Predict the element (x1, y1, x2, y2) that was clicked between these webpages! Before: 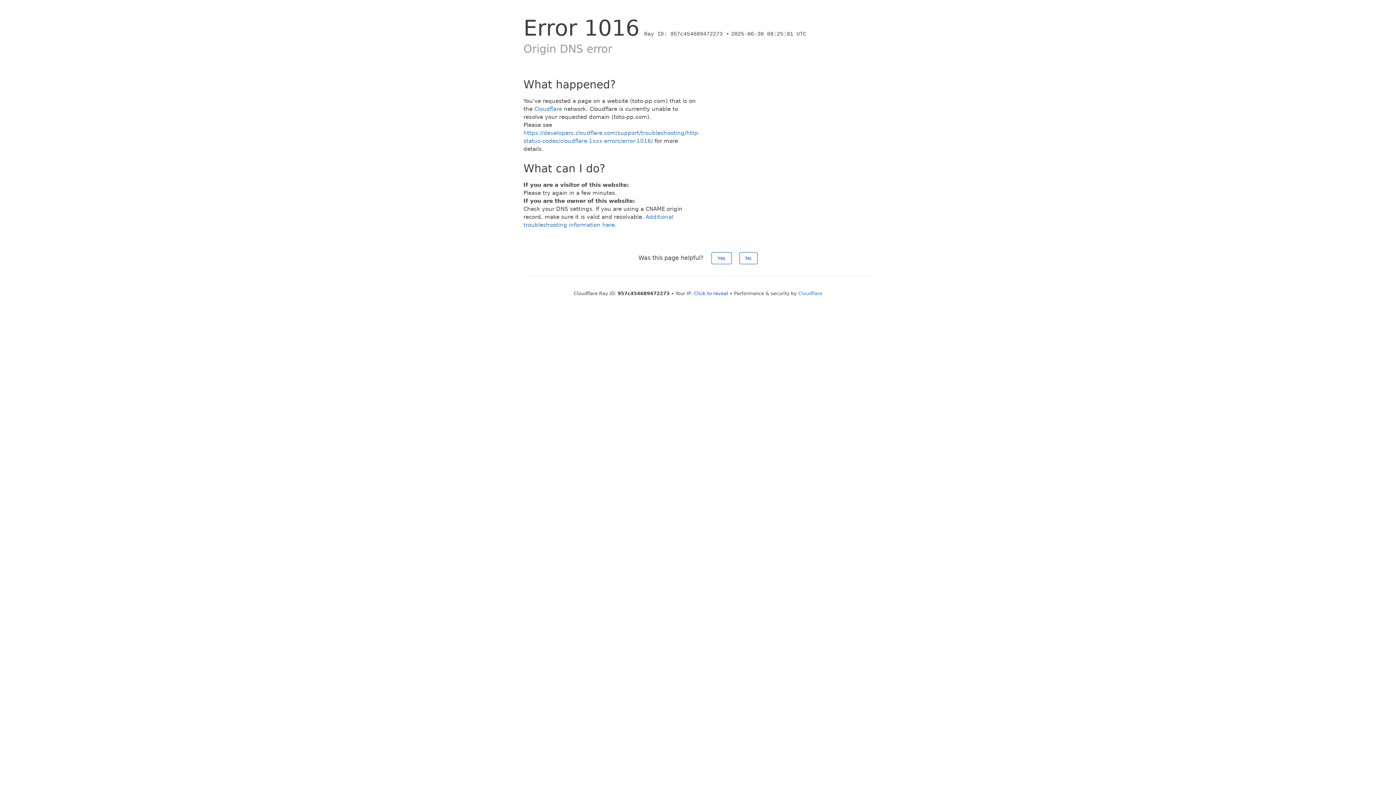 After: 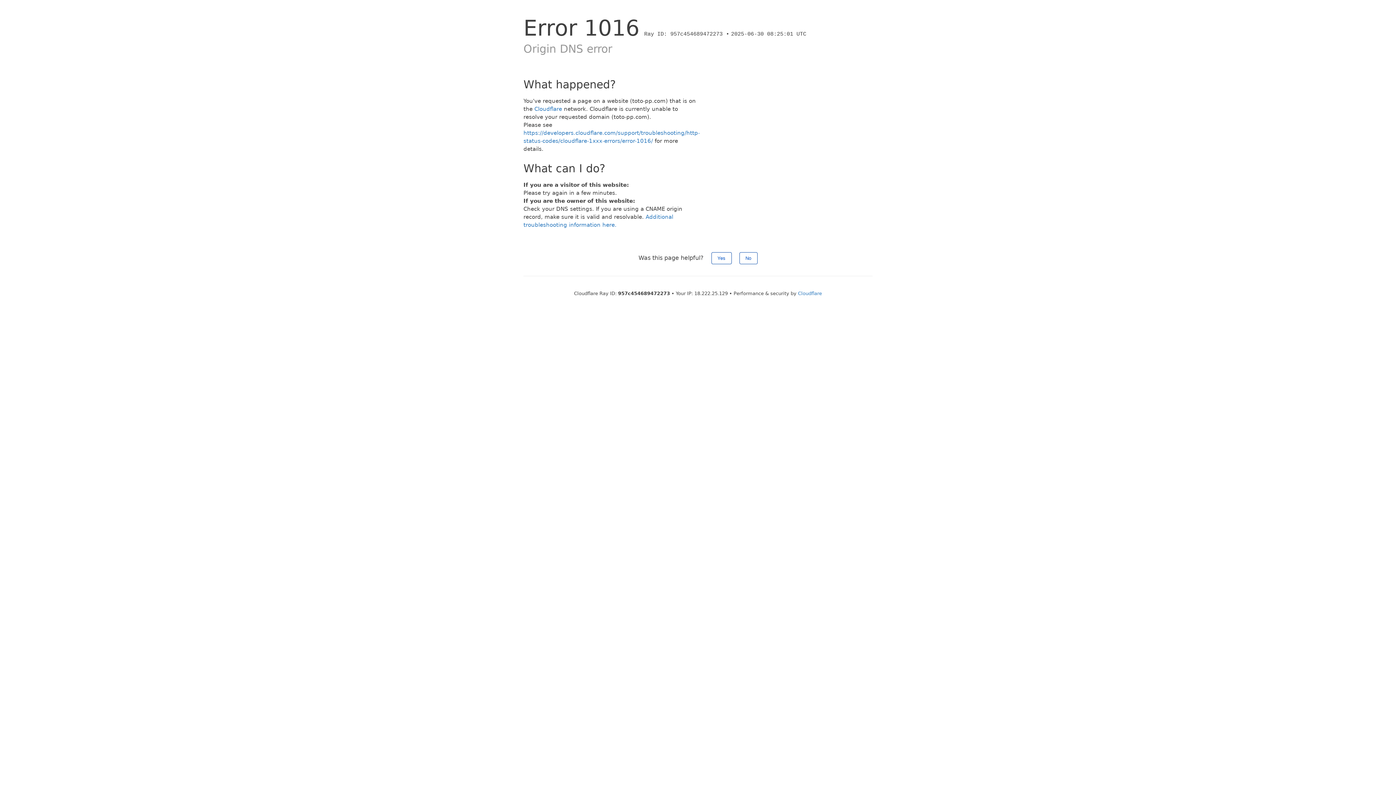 Action: label: Click to reveal bbox: (694, 290, 728, 296)